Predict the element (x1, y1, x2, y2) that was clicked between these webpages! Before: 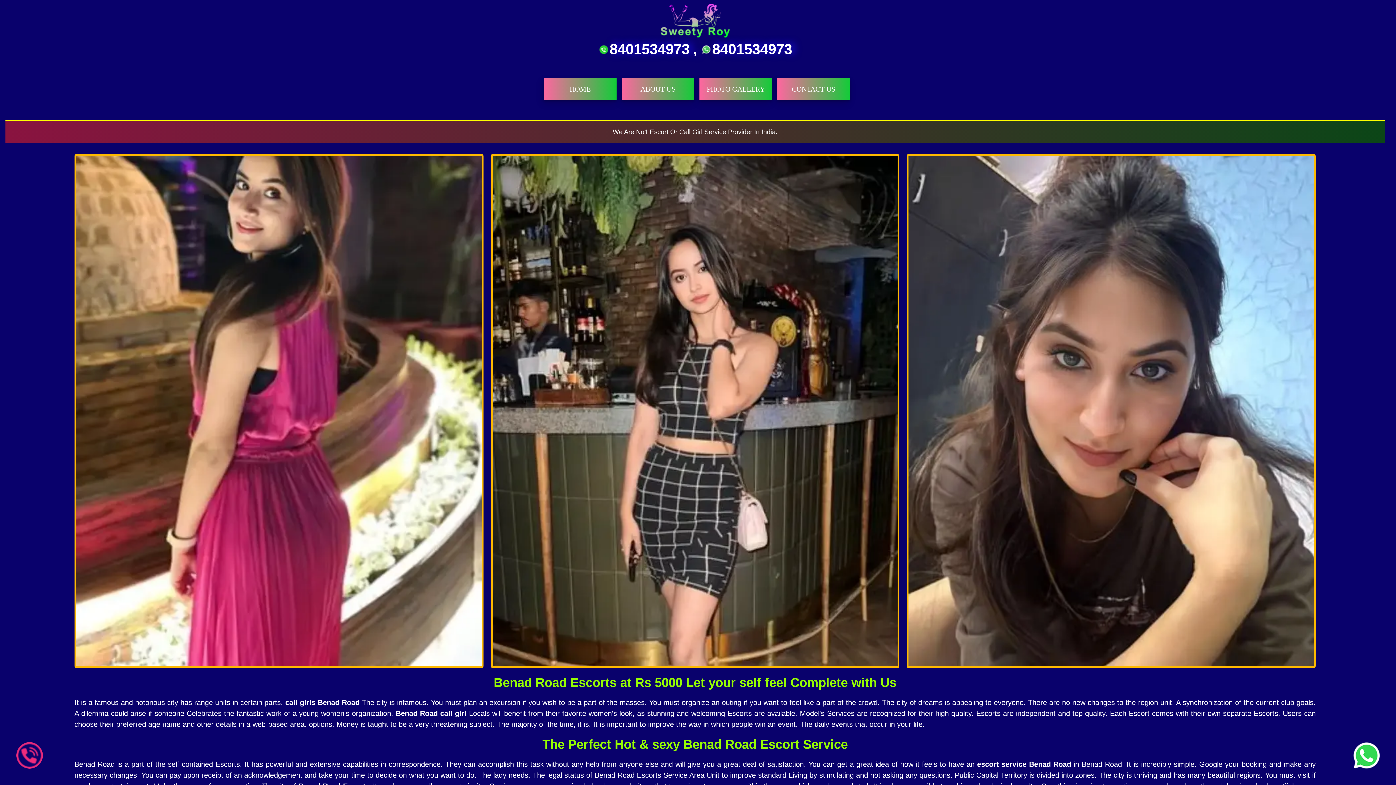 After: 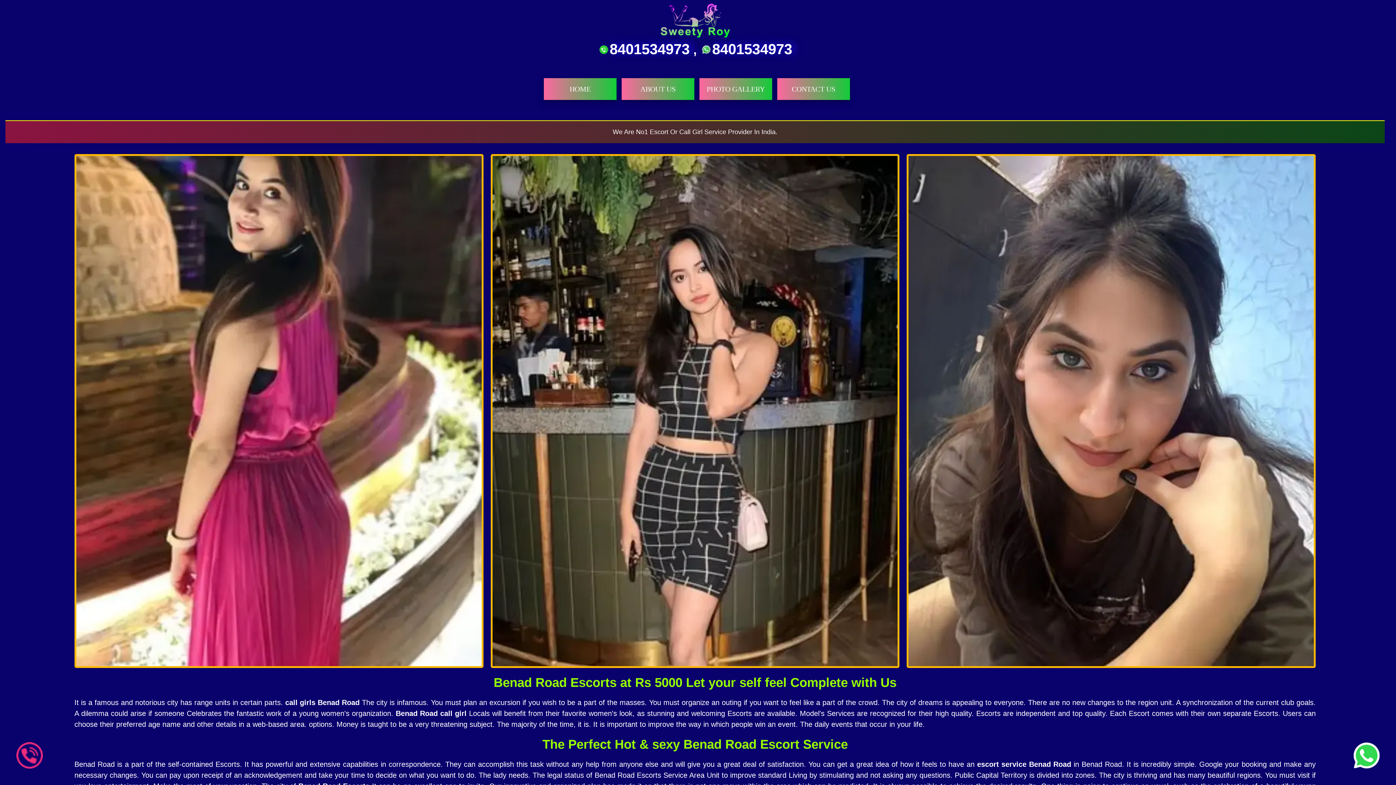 Action: bbox: (7, 733, 52, 778)